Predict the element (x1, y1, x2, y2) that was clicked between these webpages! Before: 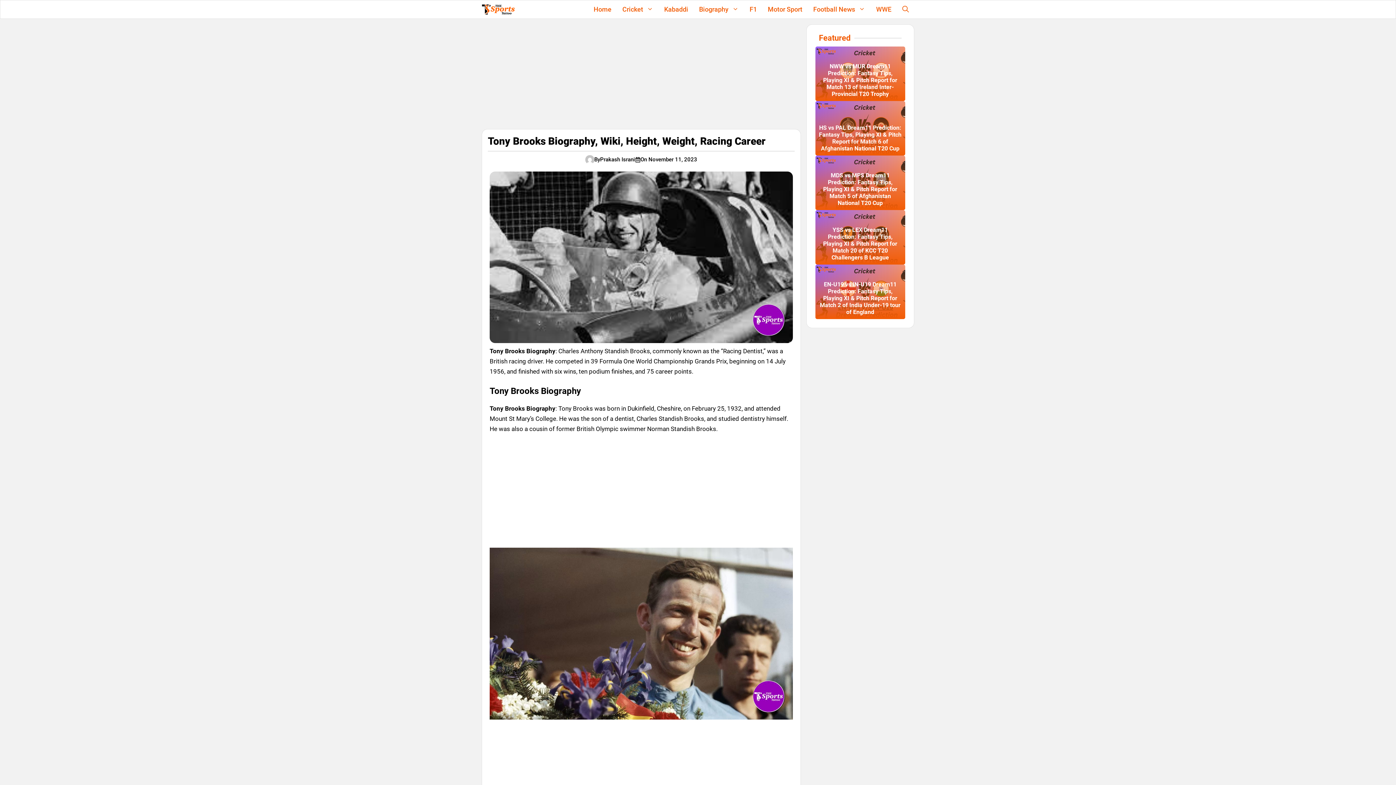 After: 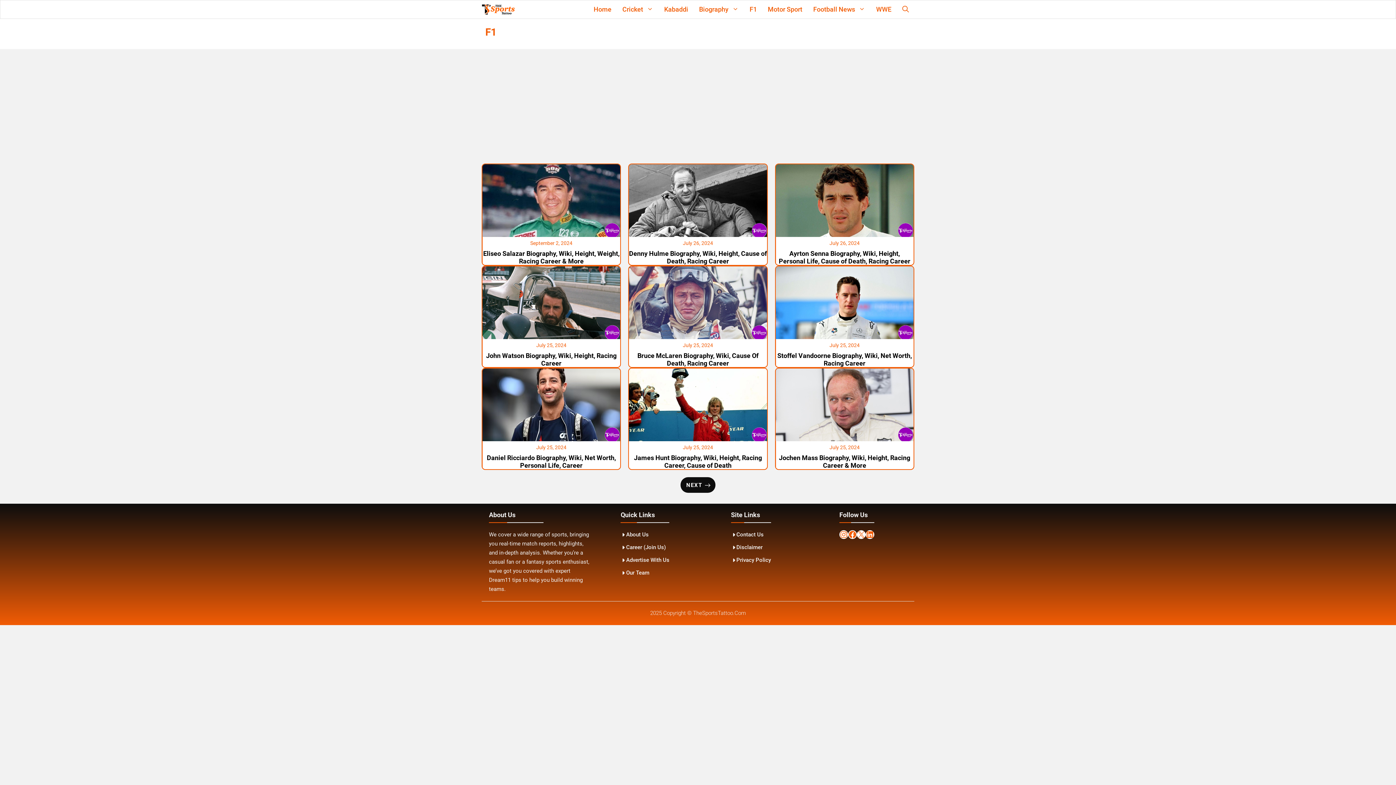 Action: bbox: (744, 0, 762, 18) label: F1